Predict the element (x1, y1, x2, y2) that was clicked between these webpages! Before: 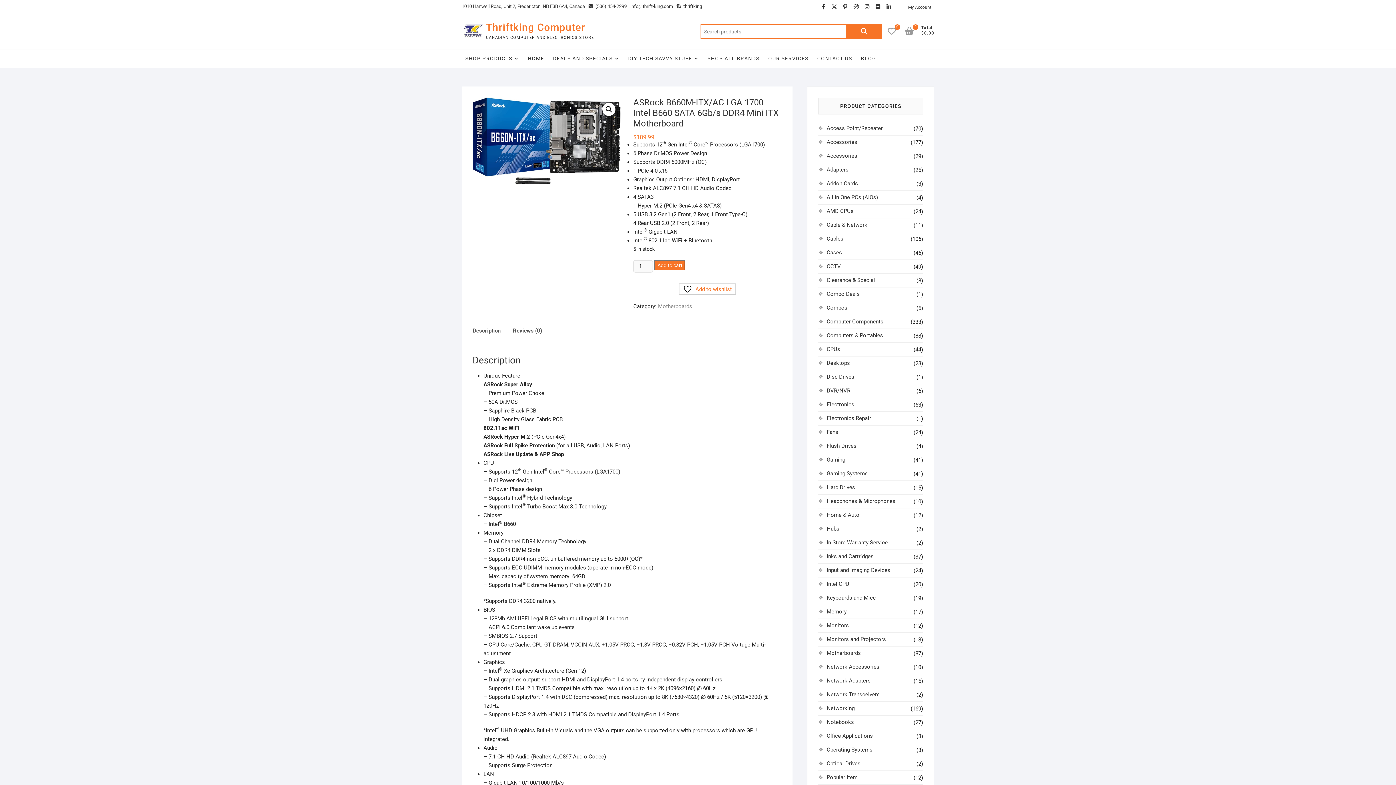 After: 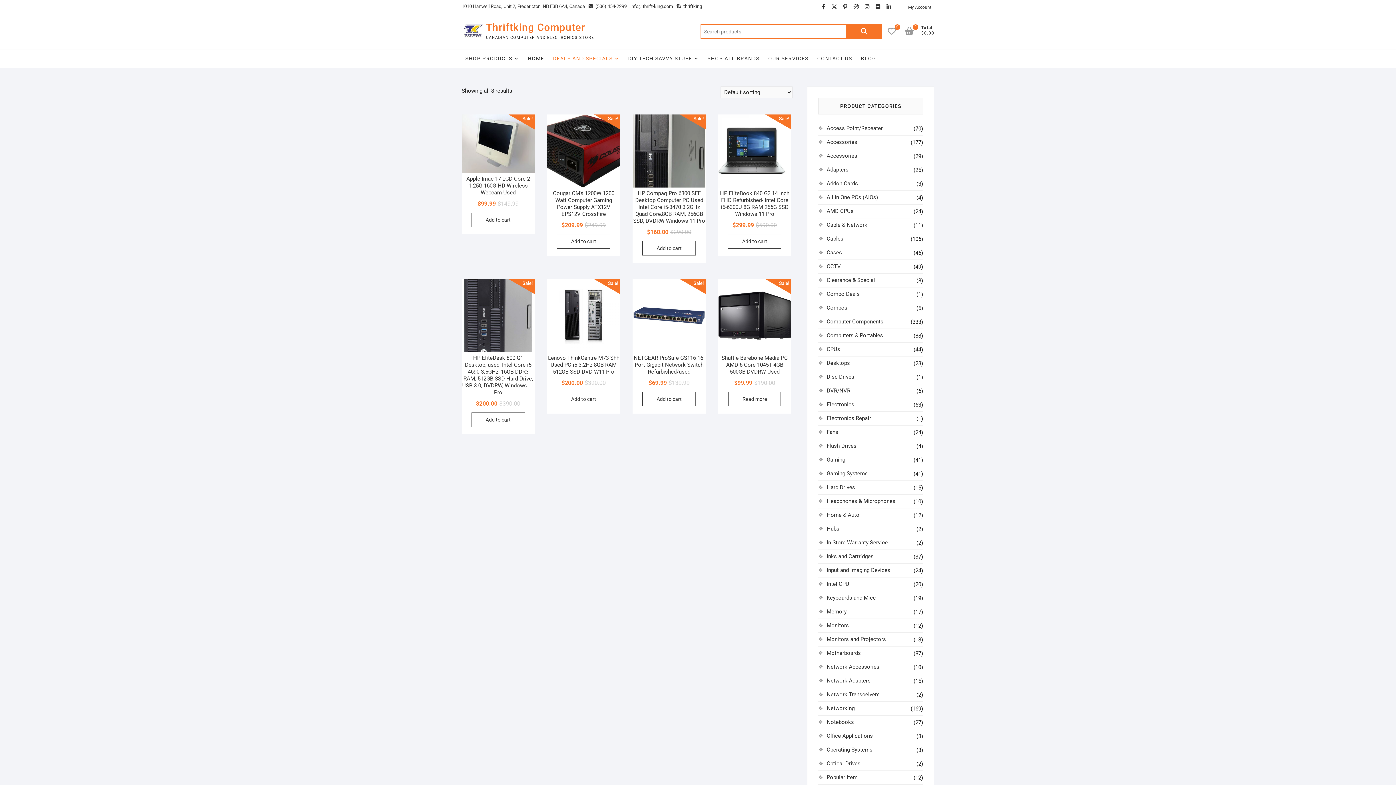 Action: bbox: (826, 277, 875, 283) label: Clearance & Special